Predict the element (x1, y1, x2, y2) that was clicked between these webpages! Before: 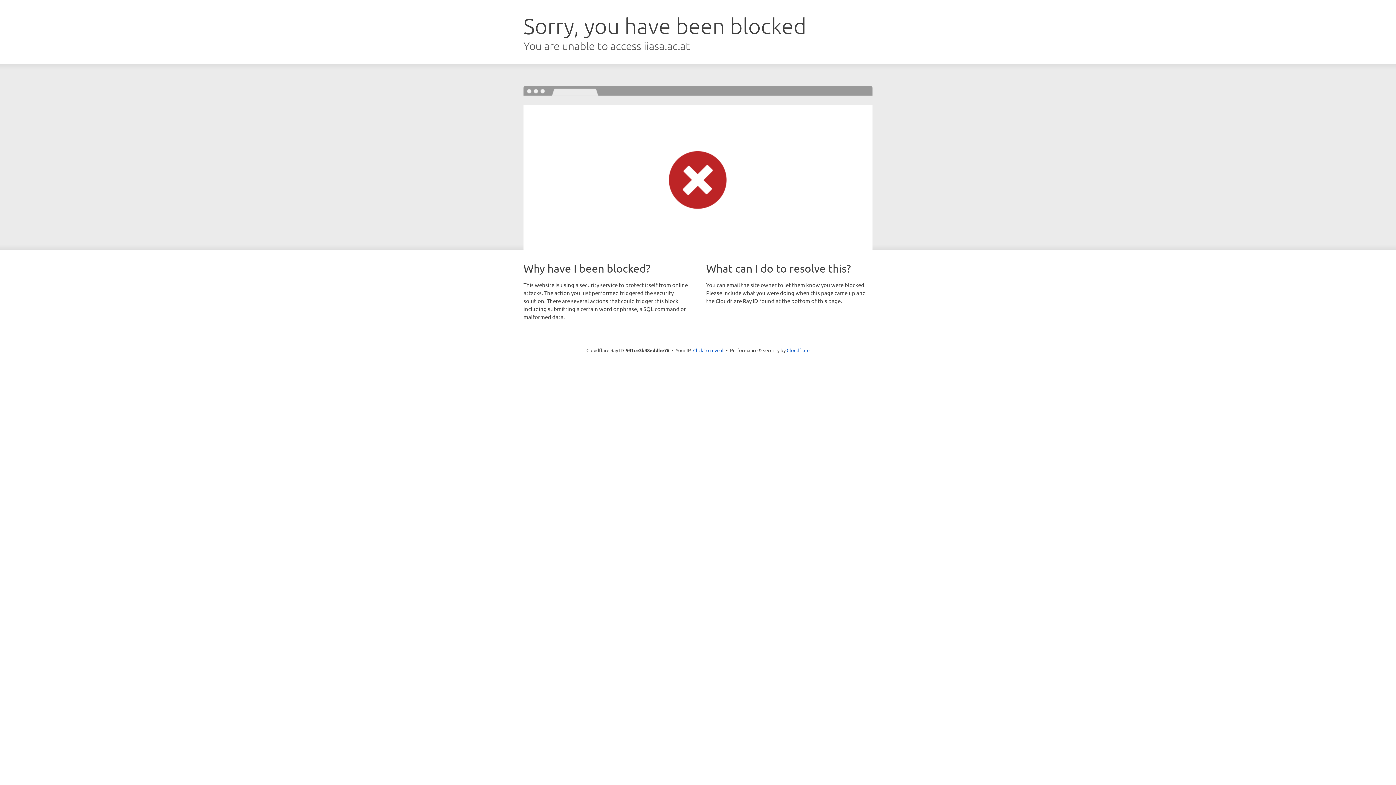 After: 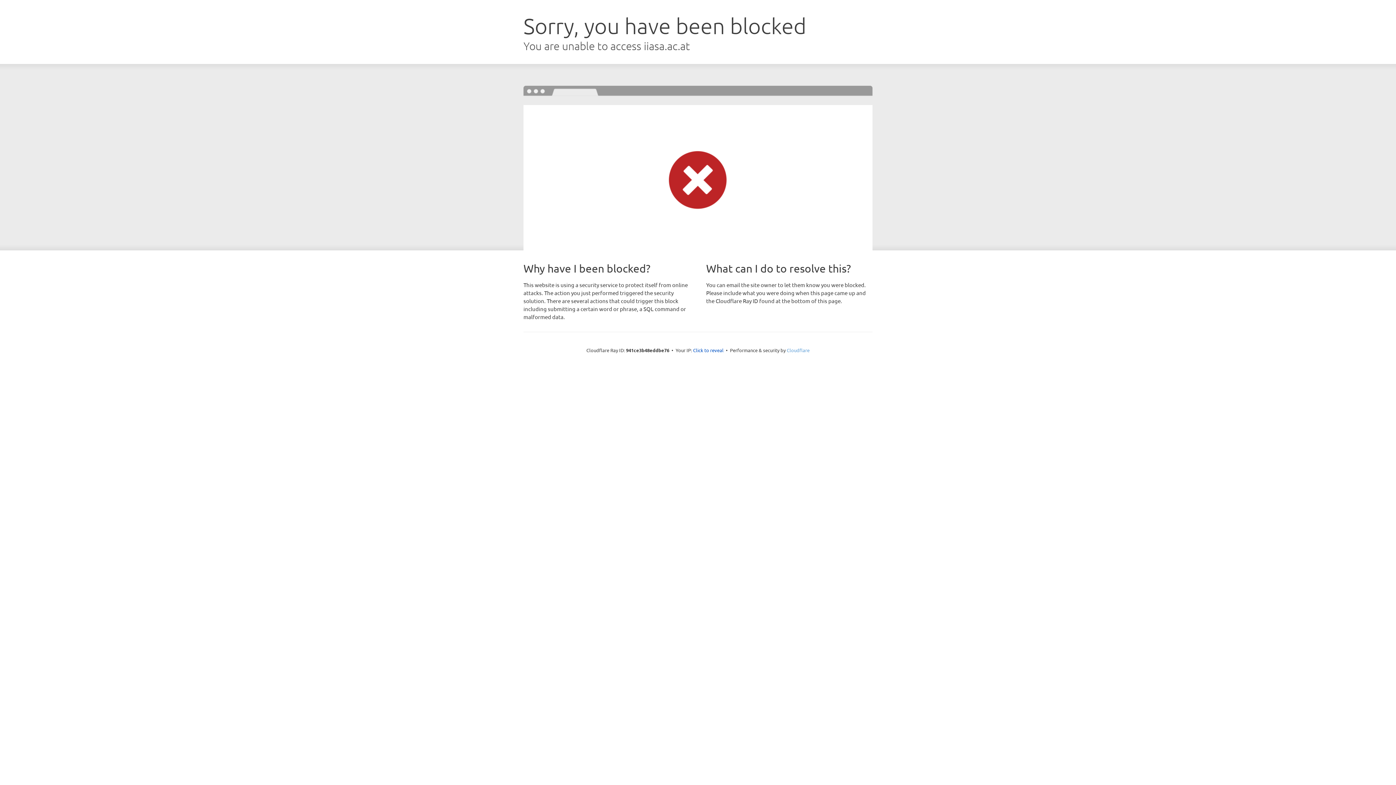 Action: bbox: (786, 347, 809, 353) label: Cloudflare